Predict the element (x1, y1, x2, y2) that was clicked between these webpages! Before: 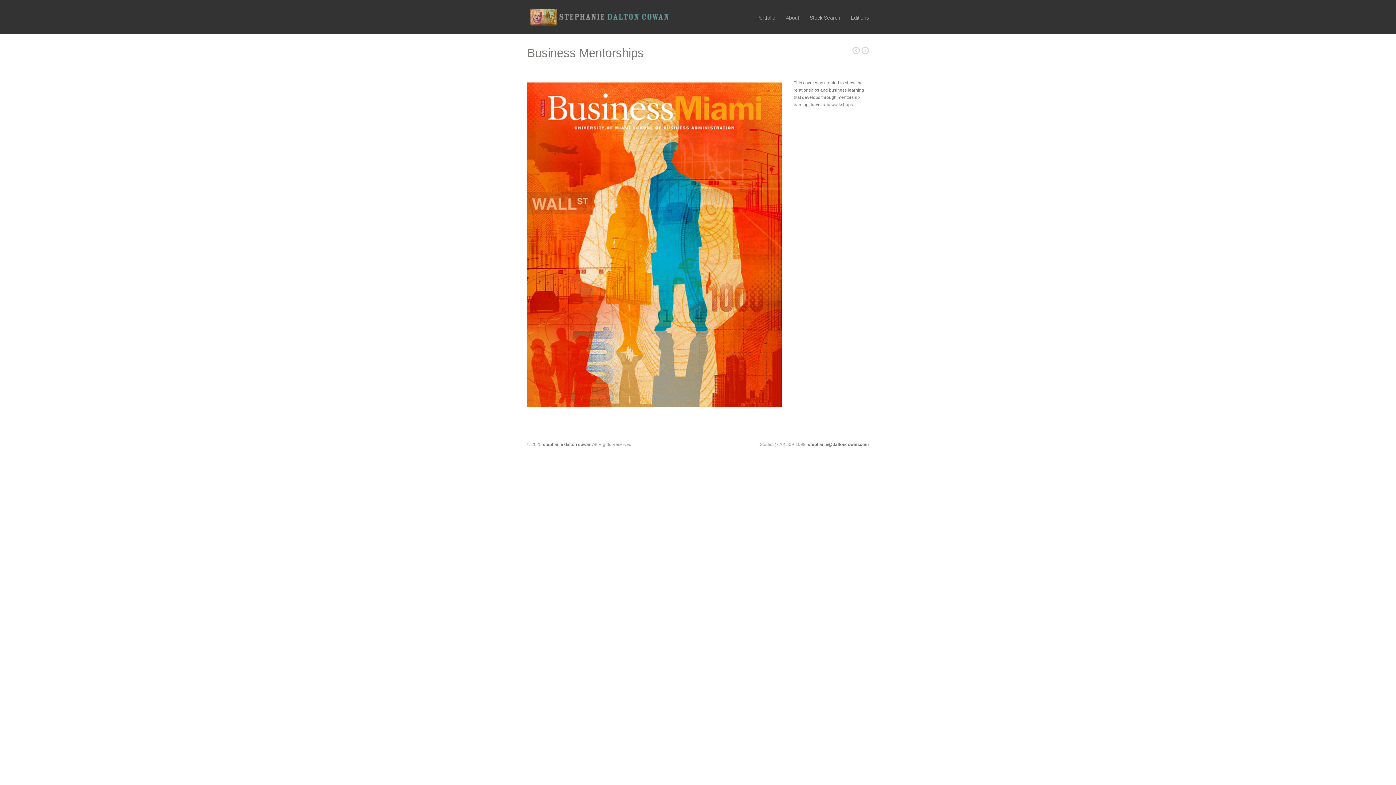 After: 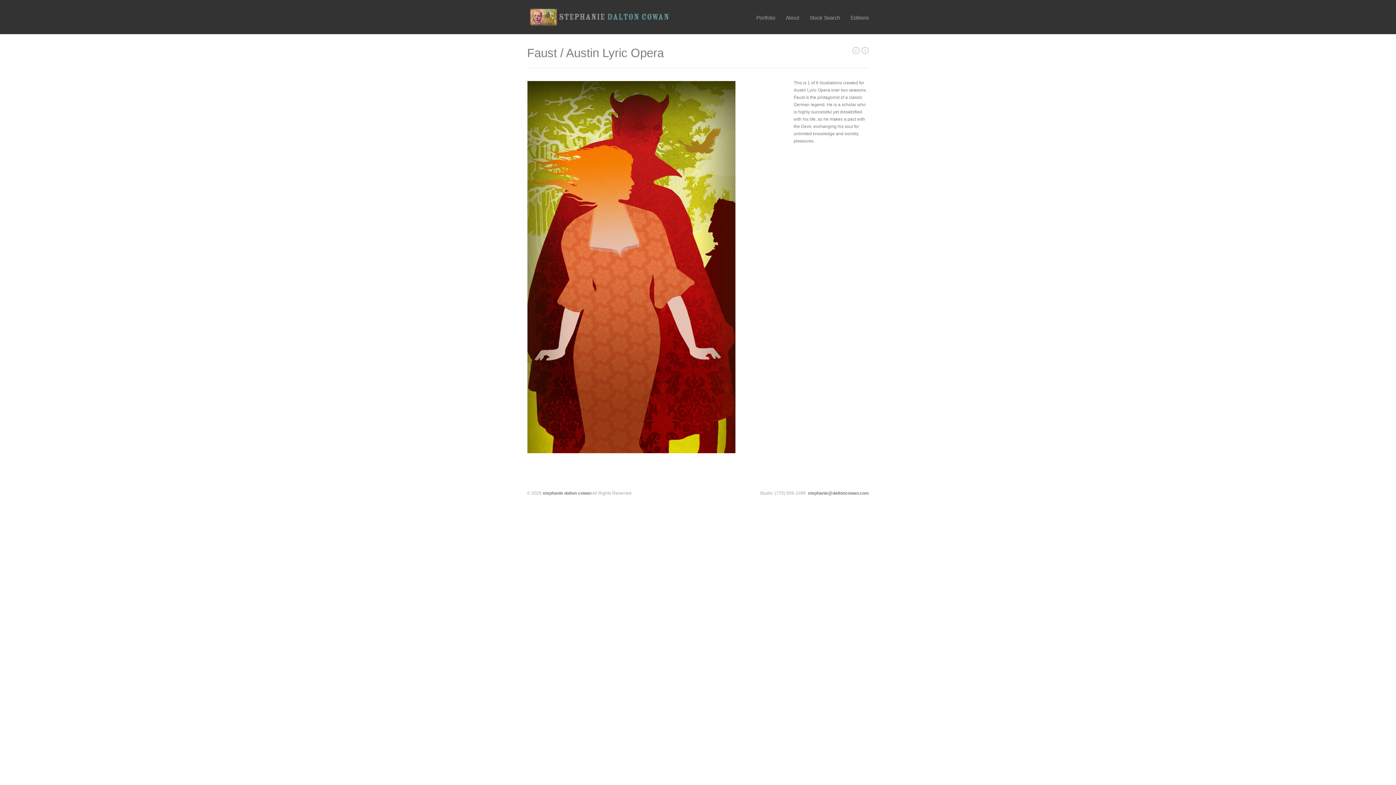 Action: bbox: (852, 46, 860, 54) label: 1